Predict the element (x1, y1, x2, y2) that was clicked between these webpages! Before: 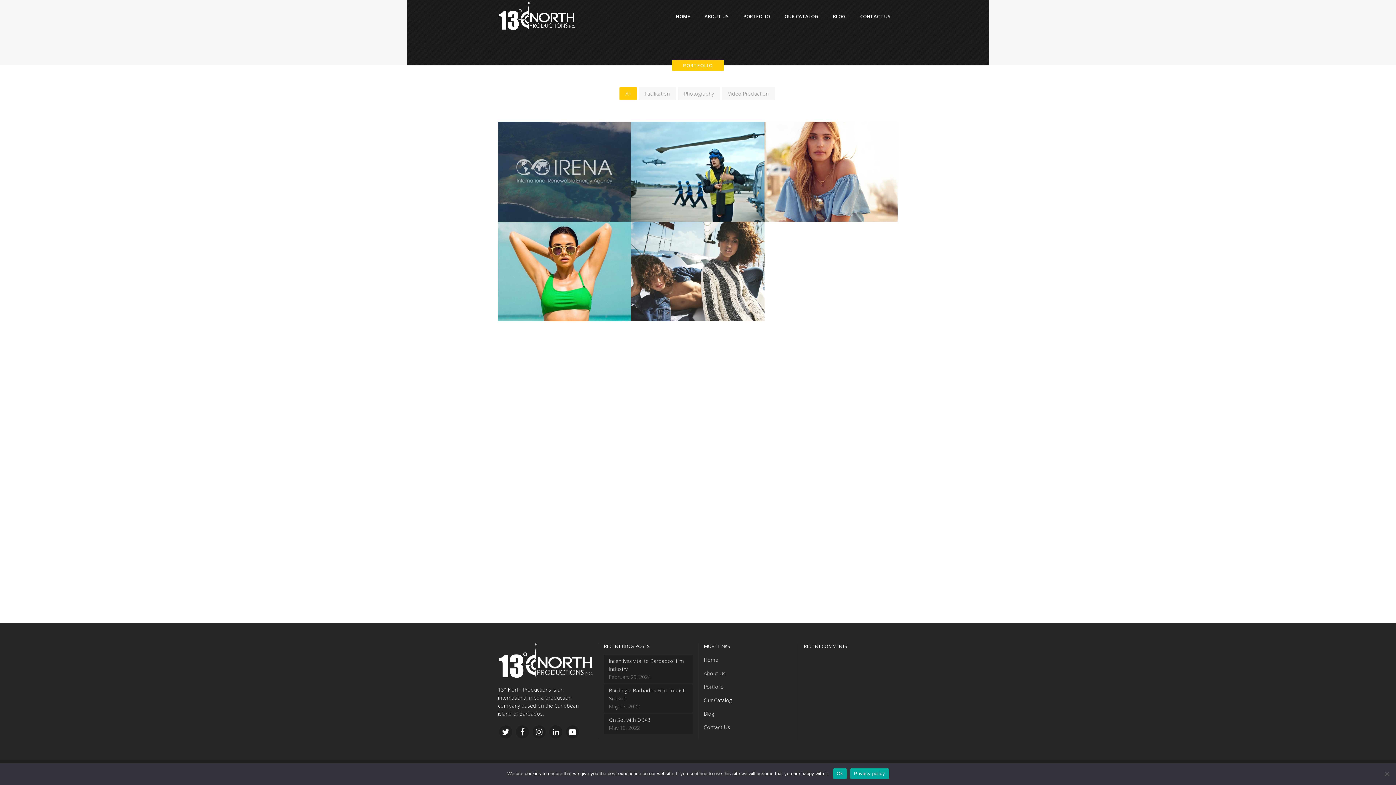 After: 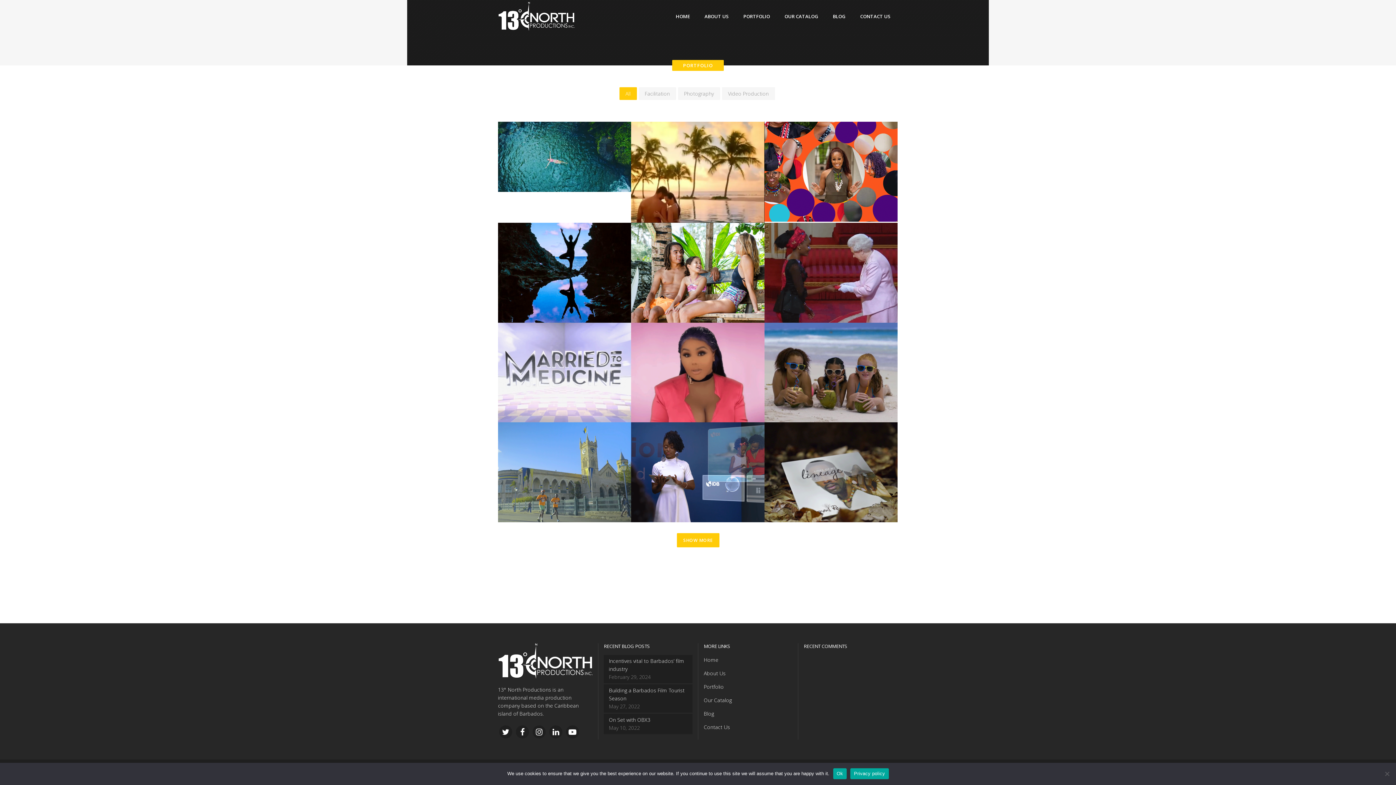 Action: label: Portfolio bbox: (704, 682, 792, 691)